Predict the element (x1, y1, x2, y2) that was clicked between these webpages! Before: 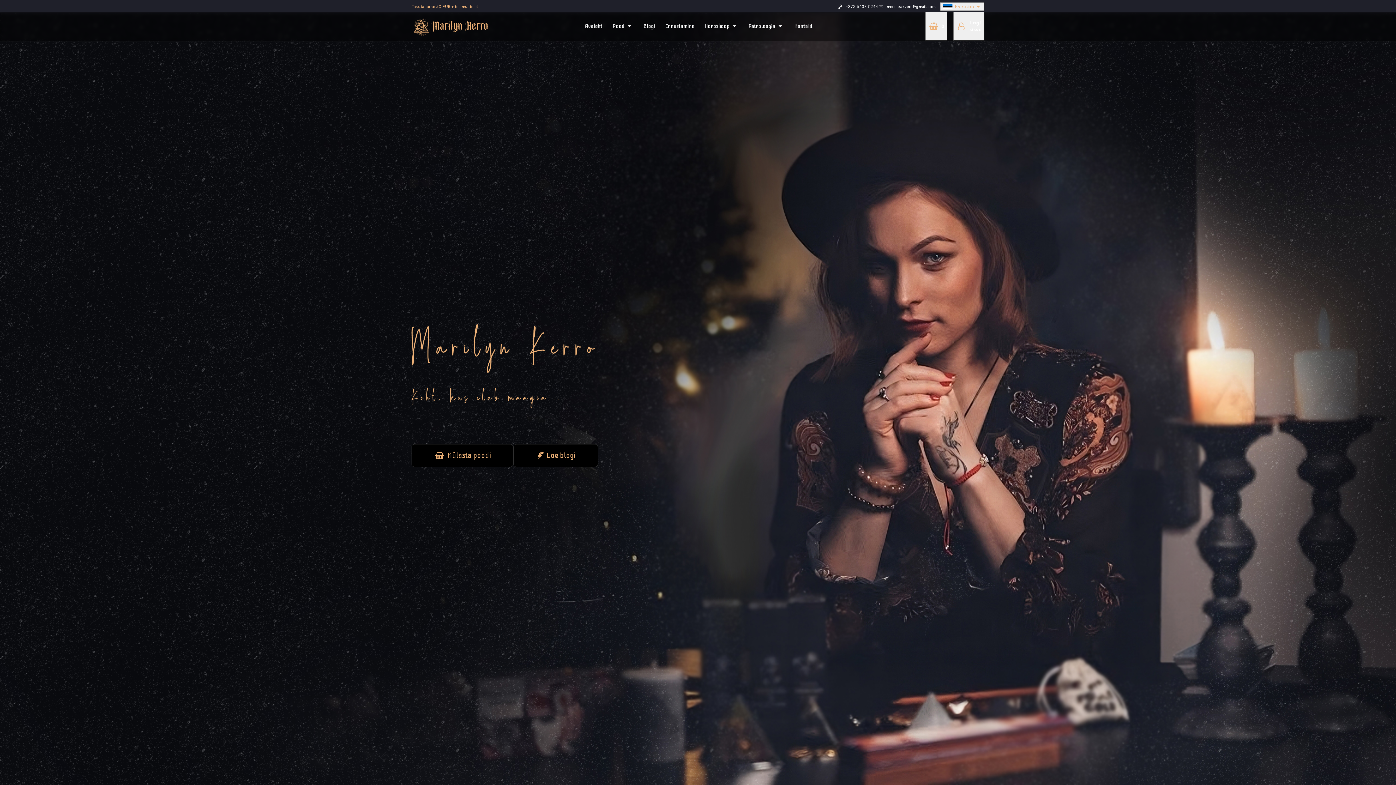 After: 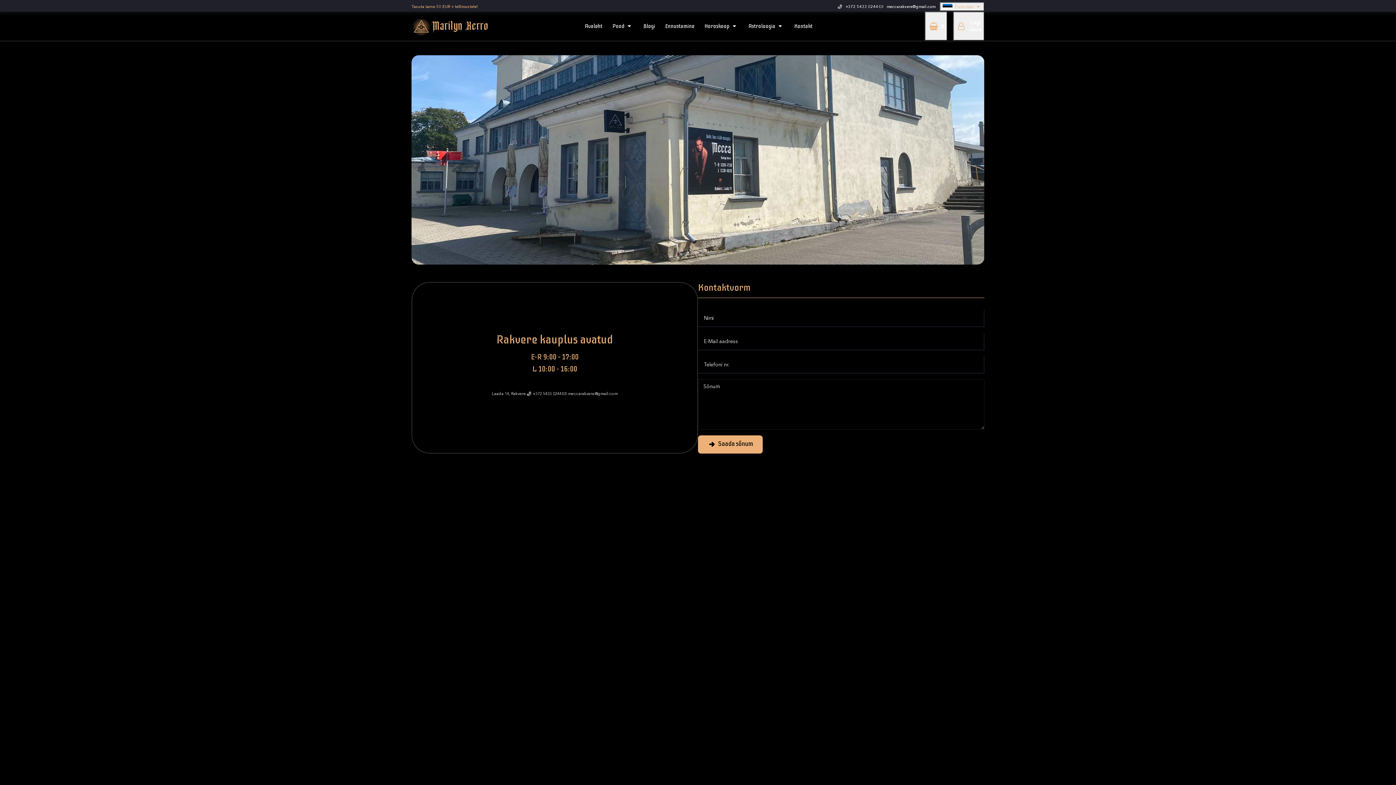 Action: label: Kontakt bbox: (789, 11, 817, 40)